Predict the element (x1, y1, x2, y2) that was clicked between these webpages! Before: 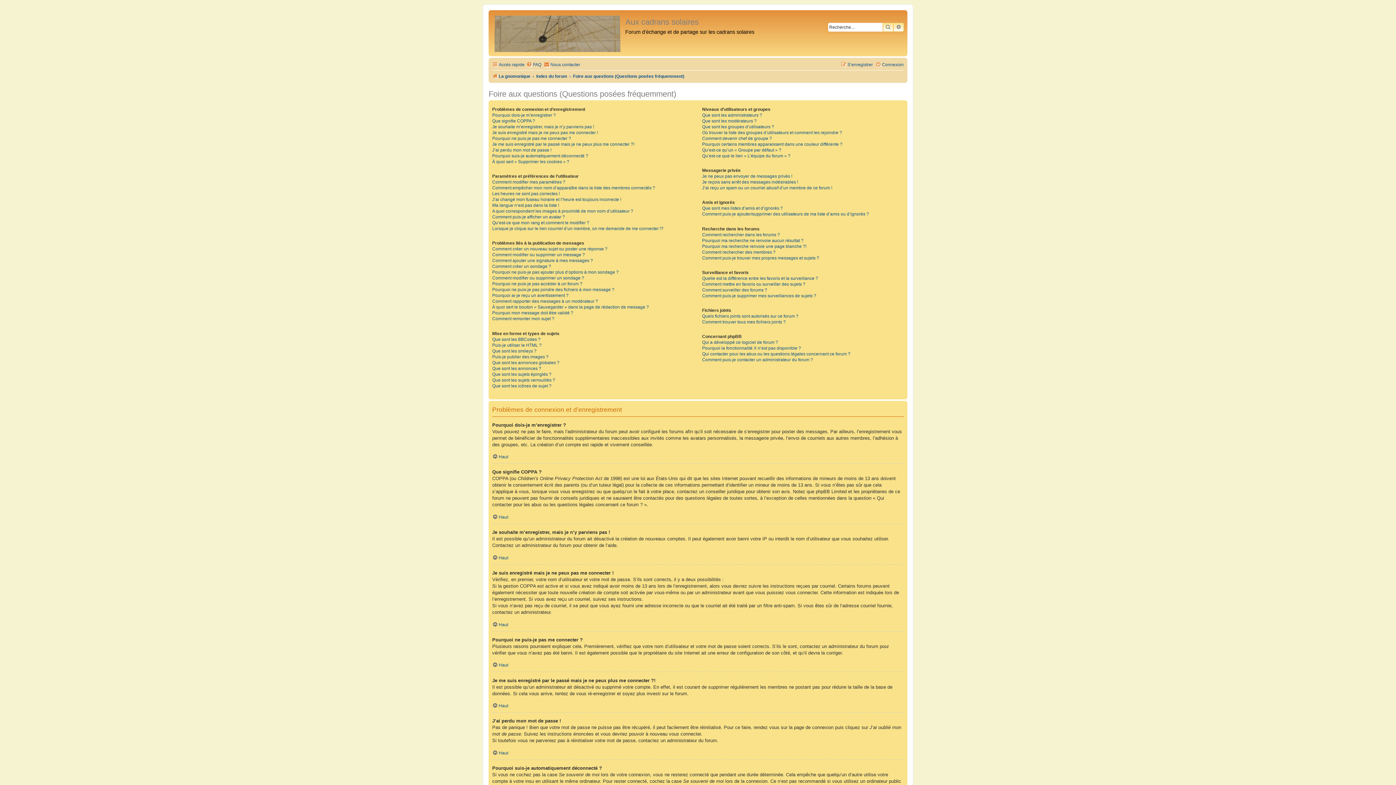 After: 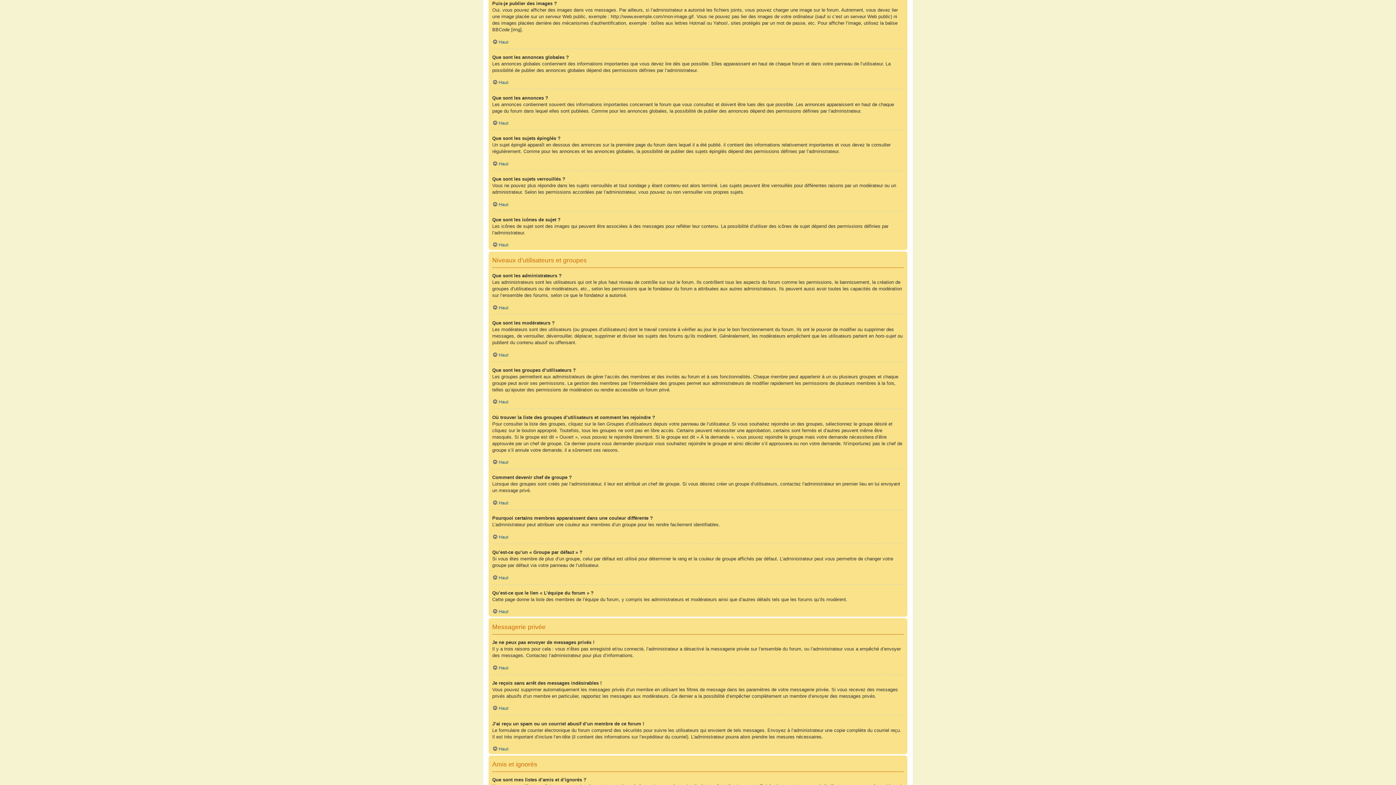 Action: label: Puis-je publier des images ? bbox: (492, 354, 548, 359)